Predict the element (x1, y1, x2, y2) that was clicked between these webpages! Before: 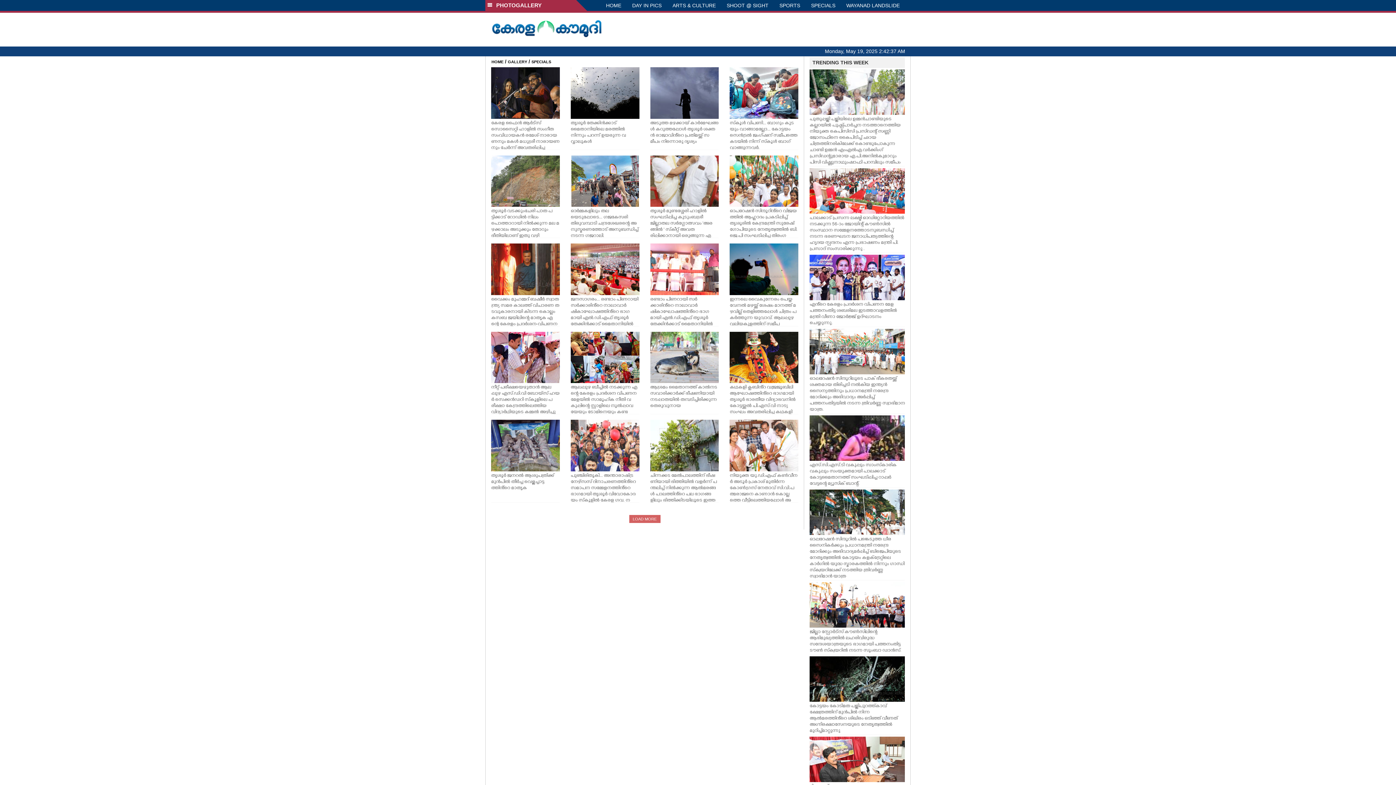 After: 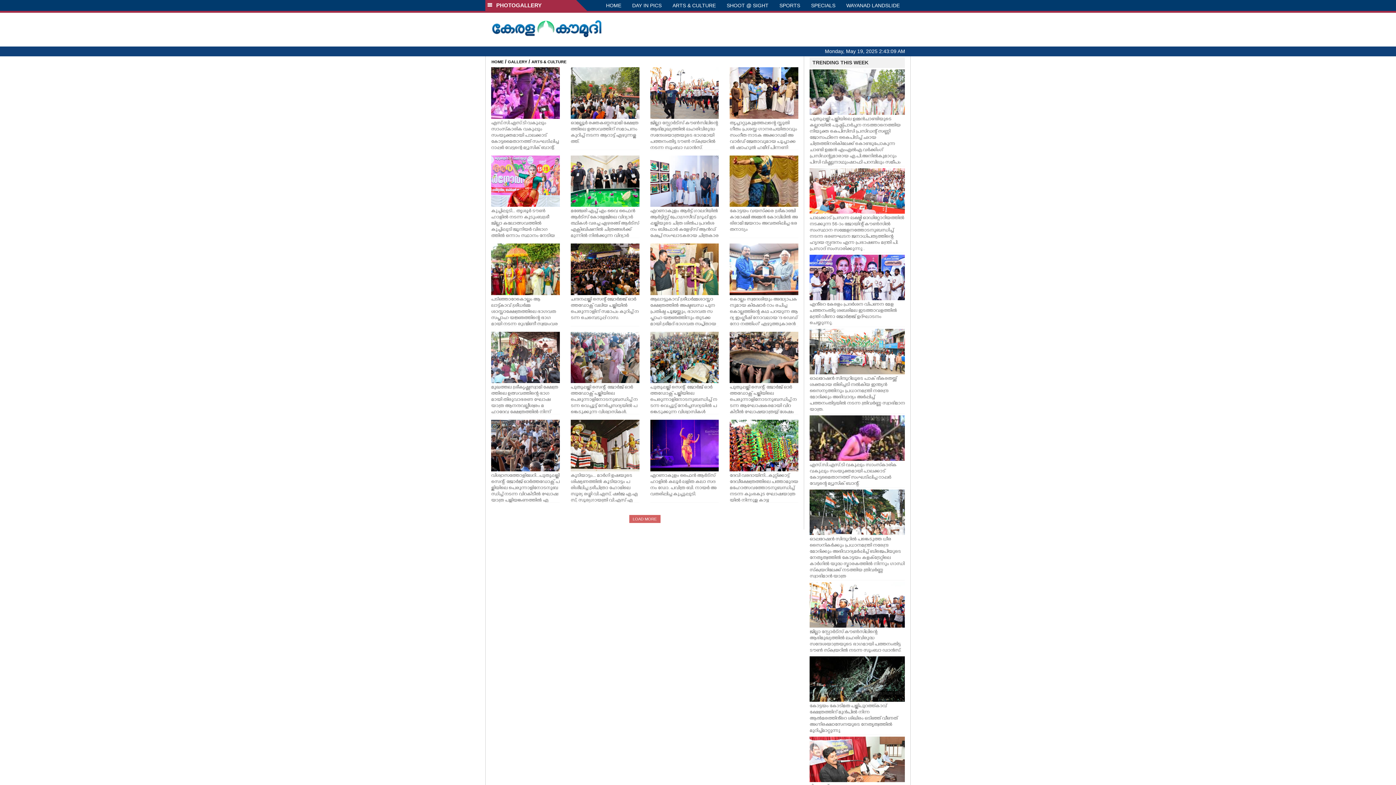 Action: label: ARTS & CULTURE bbox: (667, 0, 721, 10)